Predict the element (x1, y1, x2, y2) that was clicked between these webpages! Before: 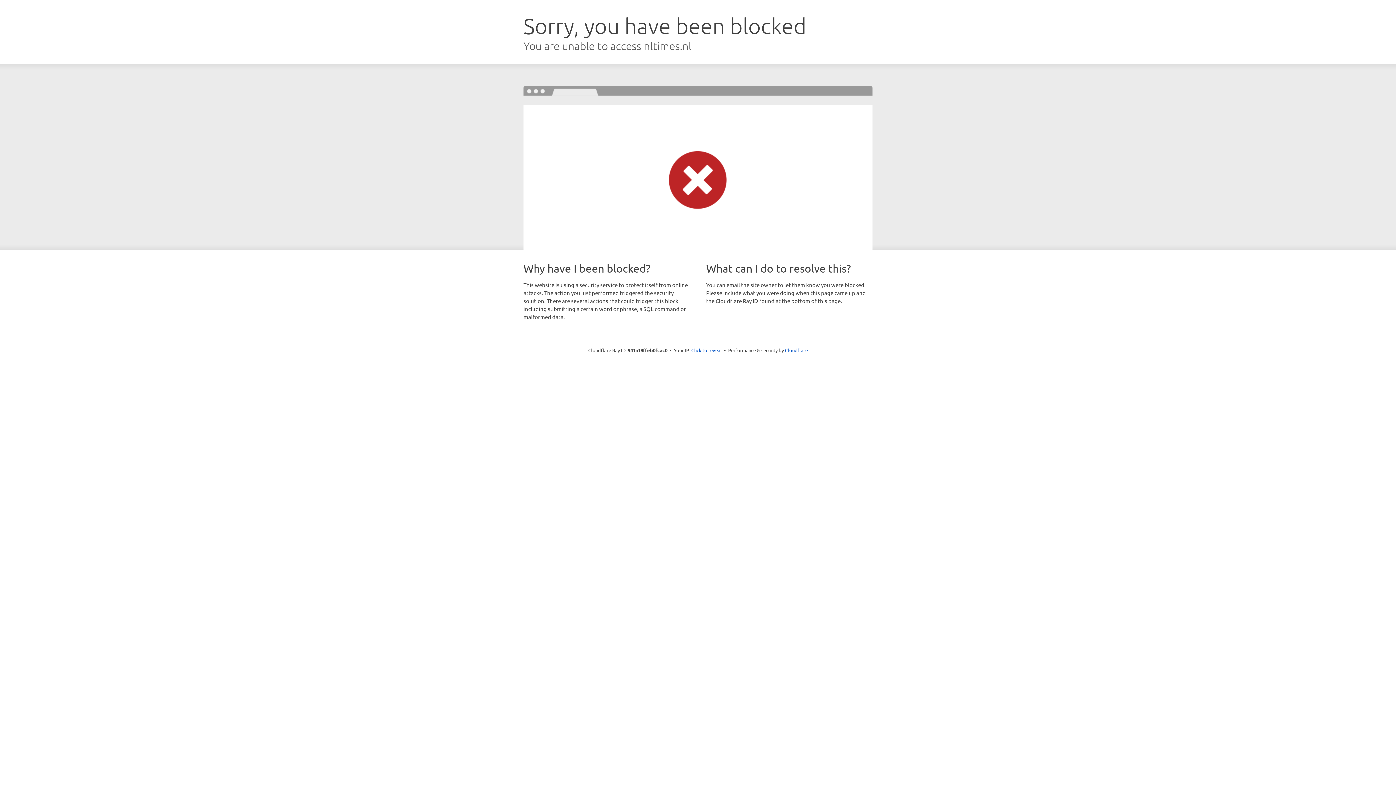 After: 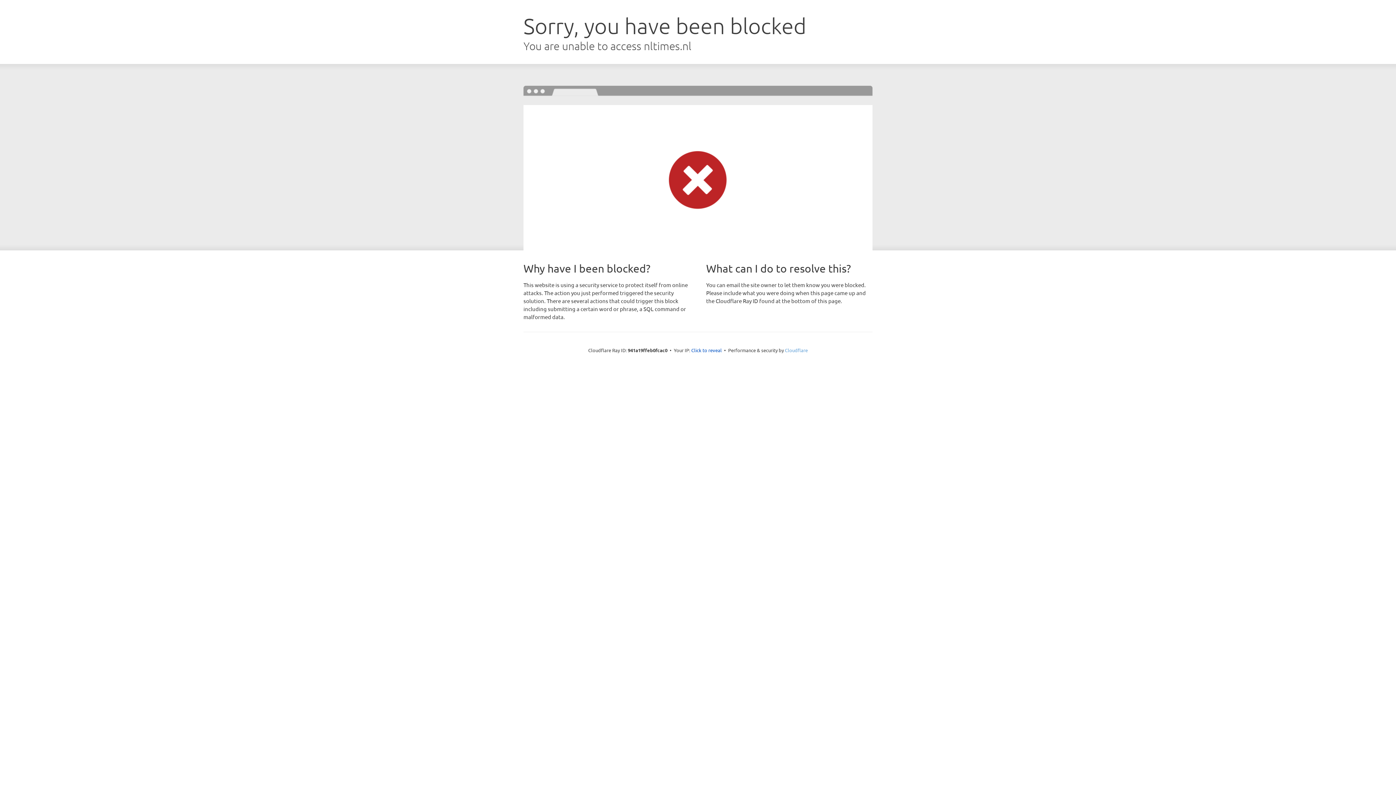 Action: label: Cloudflare bbox: (785, 347, 808, 353)